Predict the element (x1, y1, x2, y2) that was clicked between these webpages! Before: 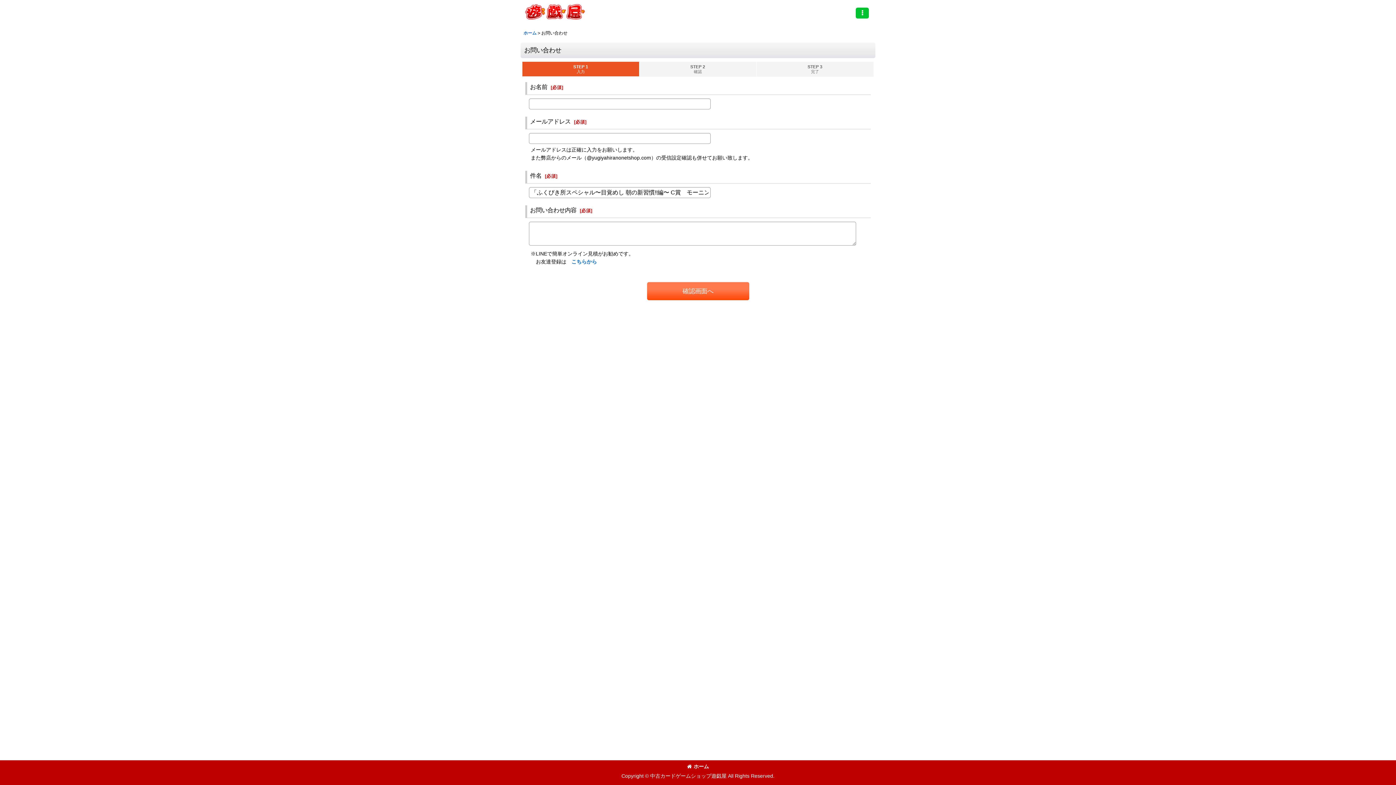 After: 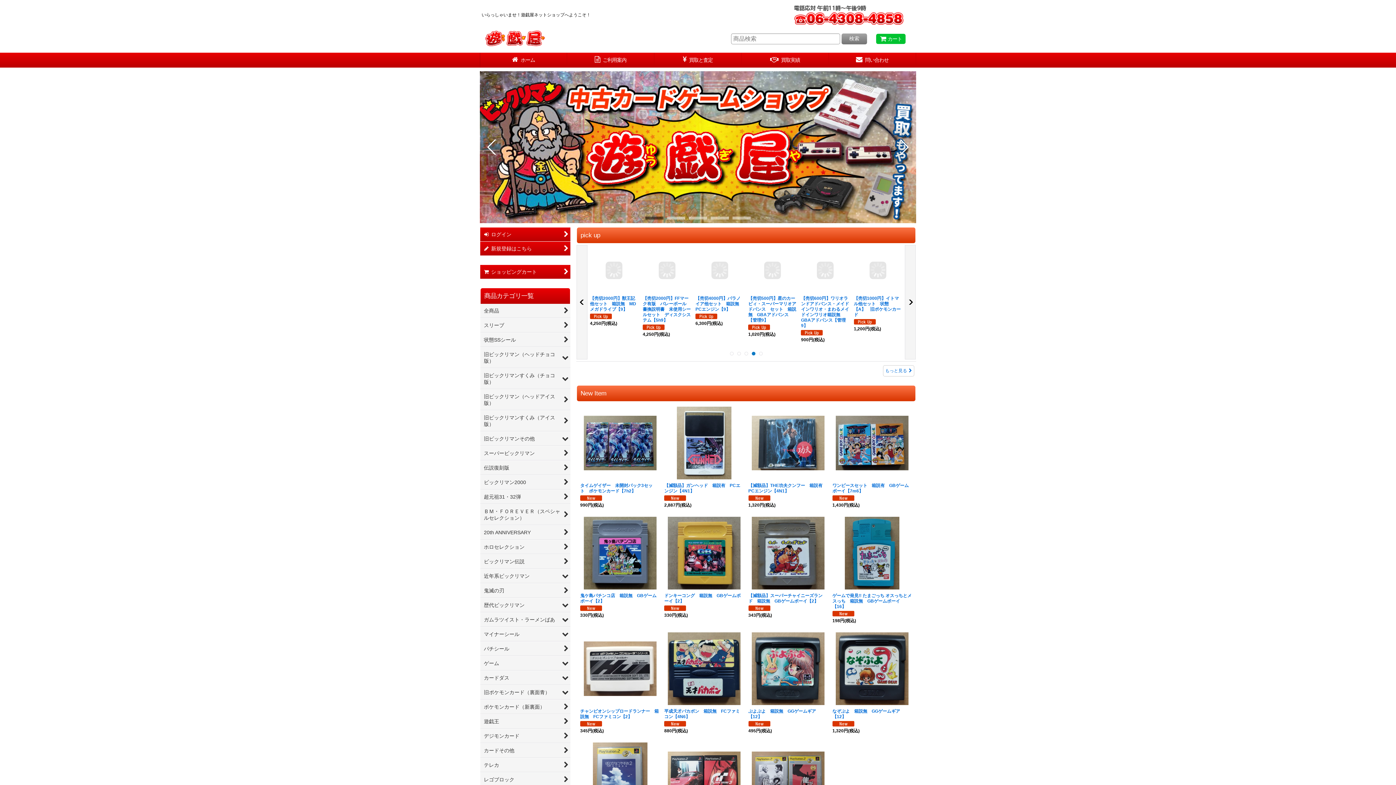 Action: label: ホーム bbox: (523, 30, 536, 35)